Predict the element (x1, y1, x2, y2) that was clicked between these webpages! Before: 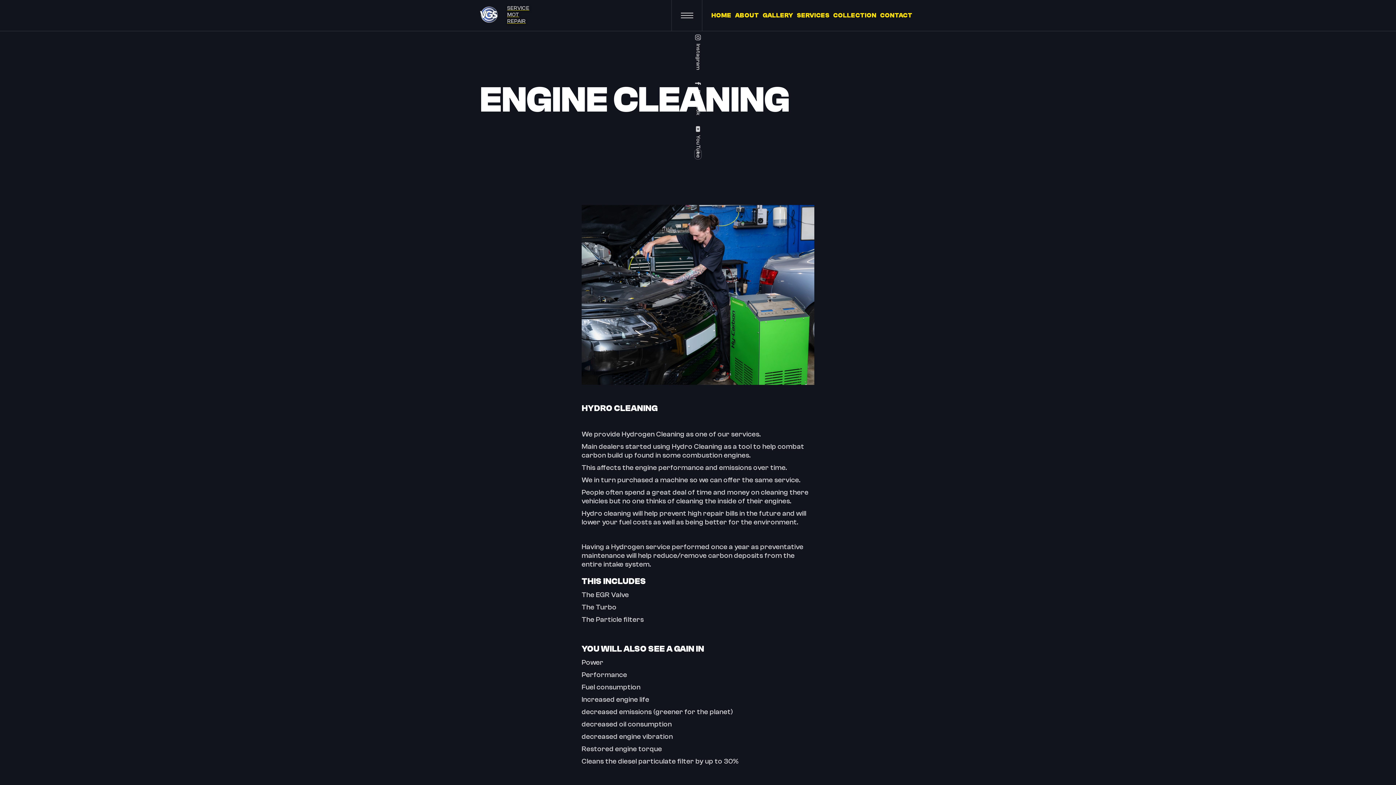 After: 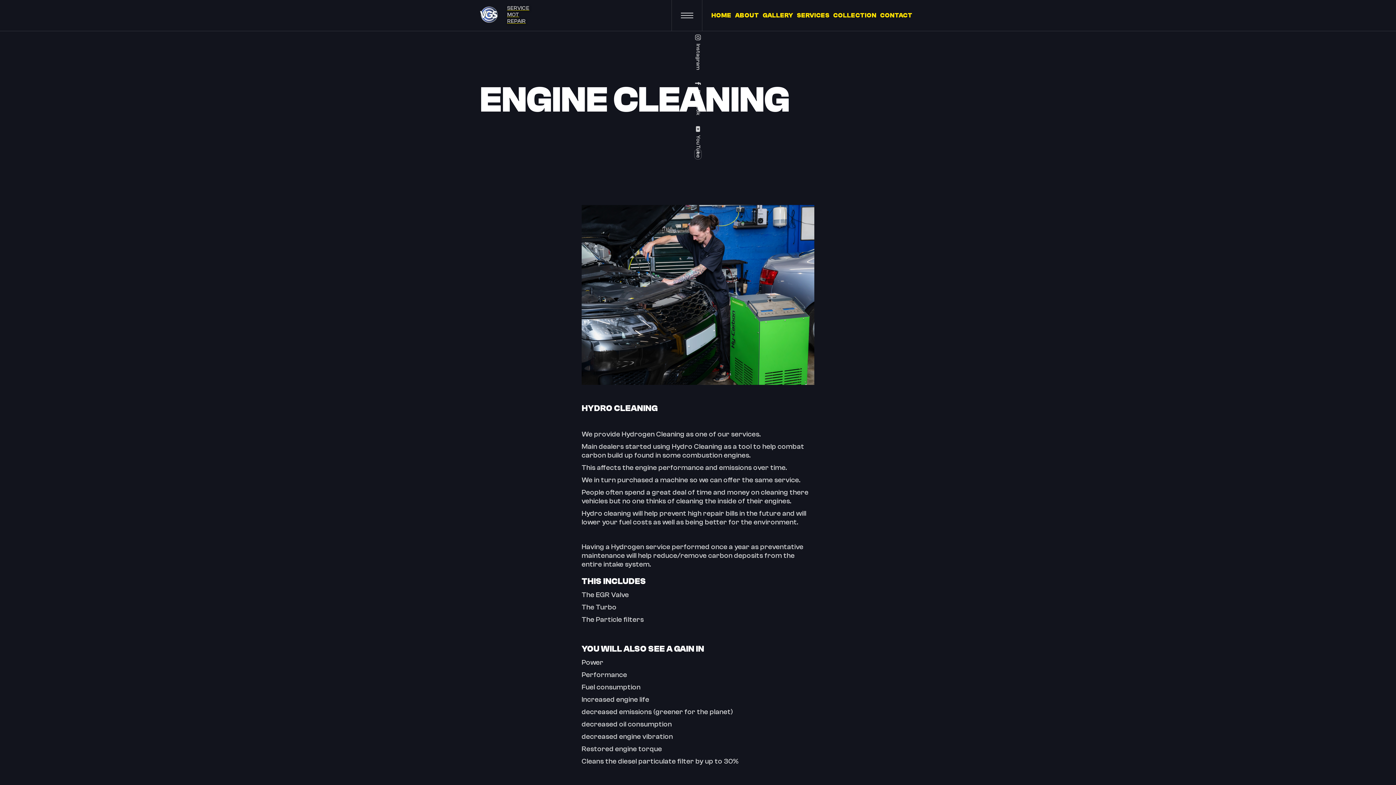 Action: label: SERVICE
MOT
REPAIR bbox: (480, 4, 523, 24)